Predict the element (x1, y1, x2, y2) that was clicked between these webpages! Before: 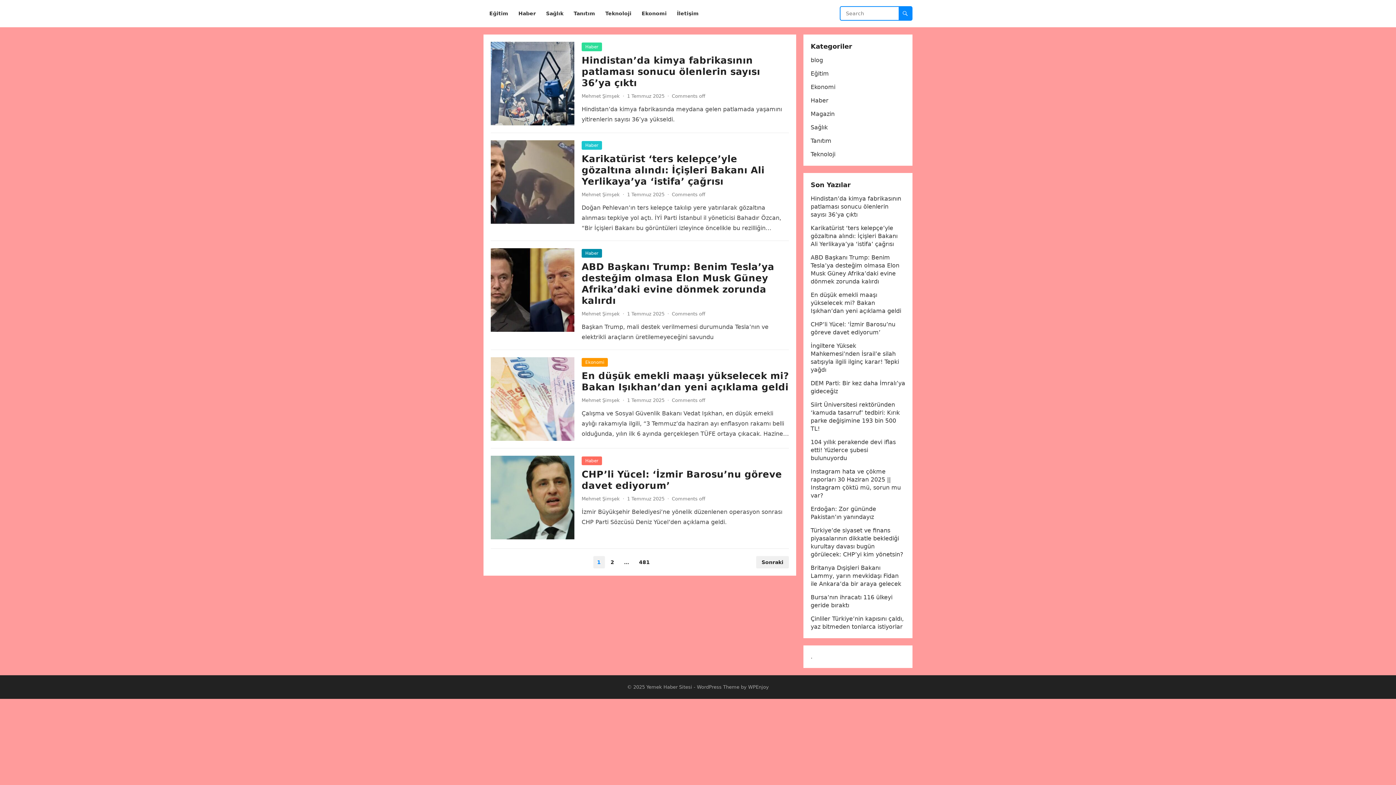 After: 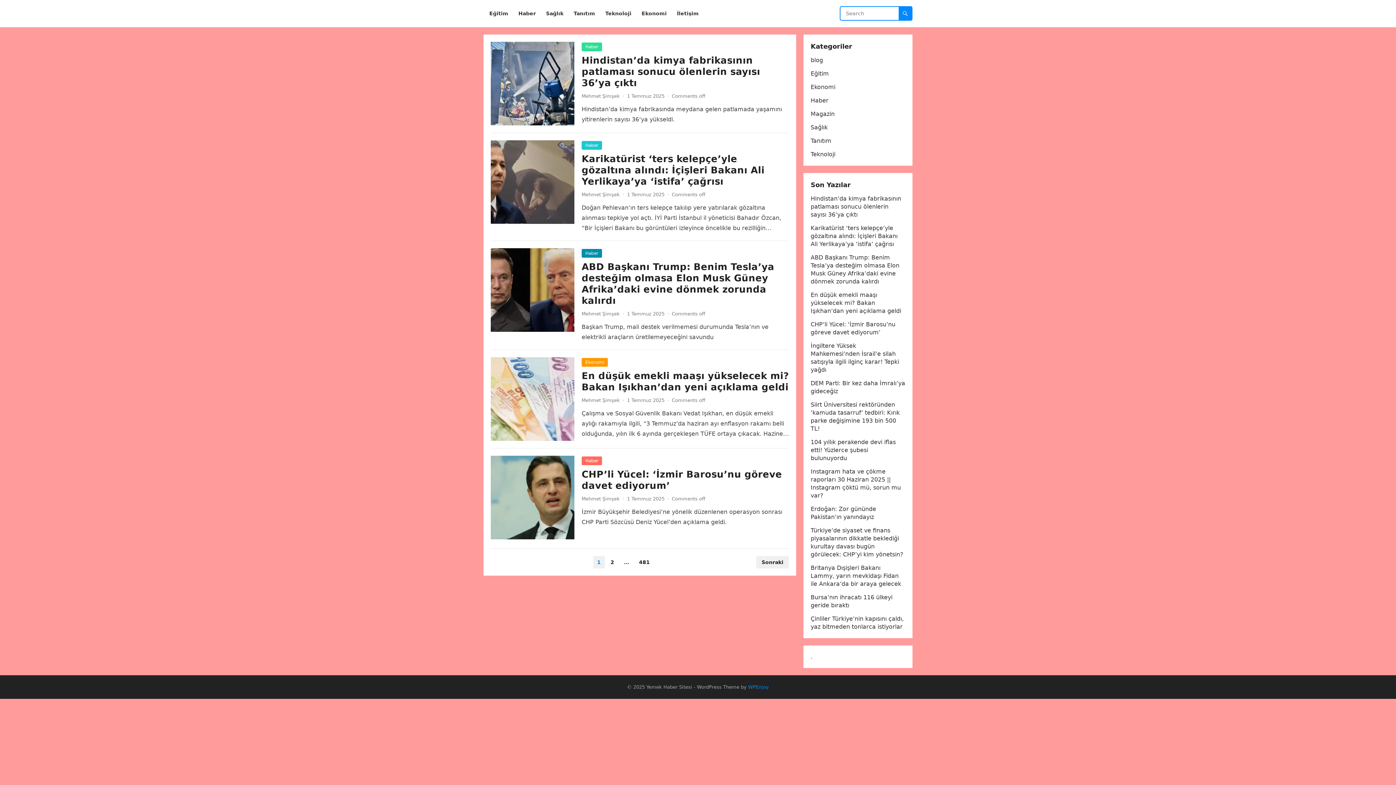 Action: bbox: (748, 684, 769, 690) label: WPEnjoy